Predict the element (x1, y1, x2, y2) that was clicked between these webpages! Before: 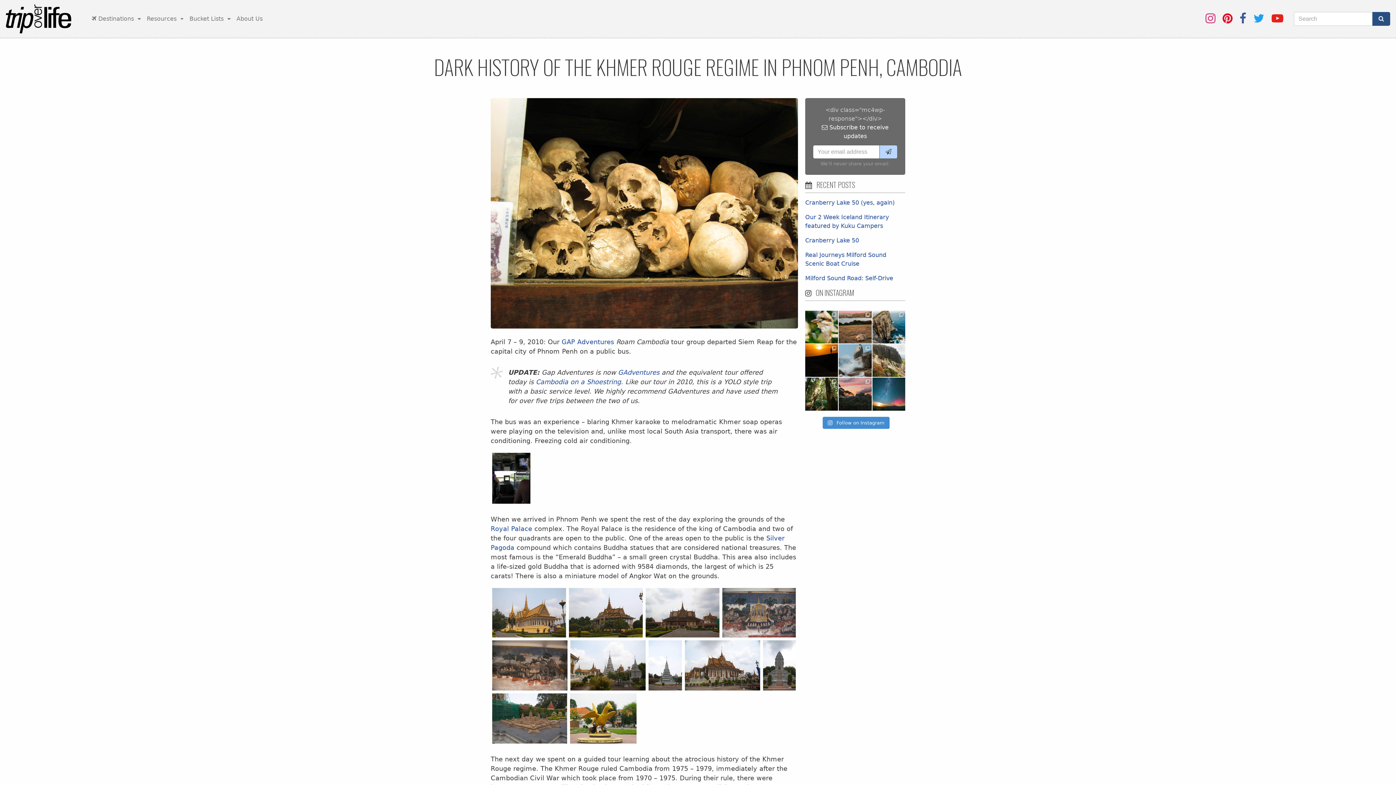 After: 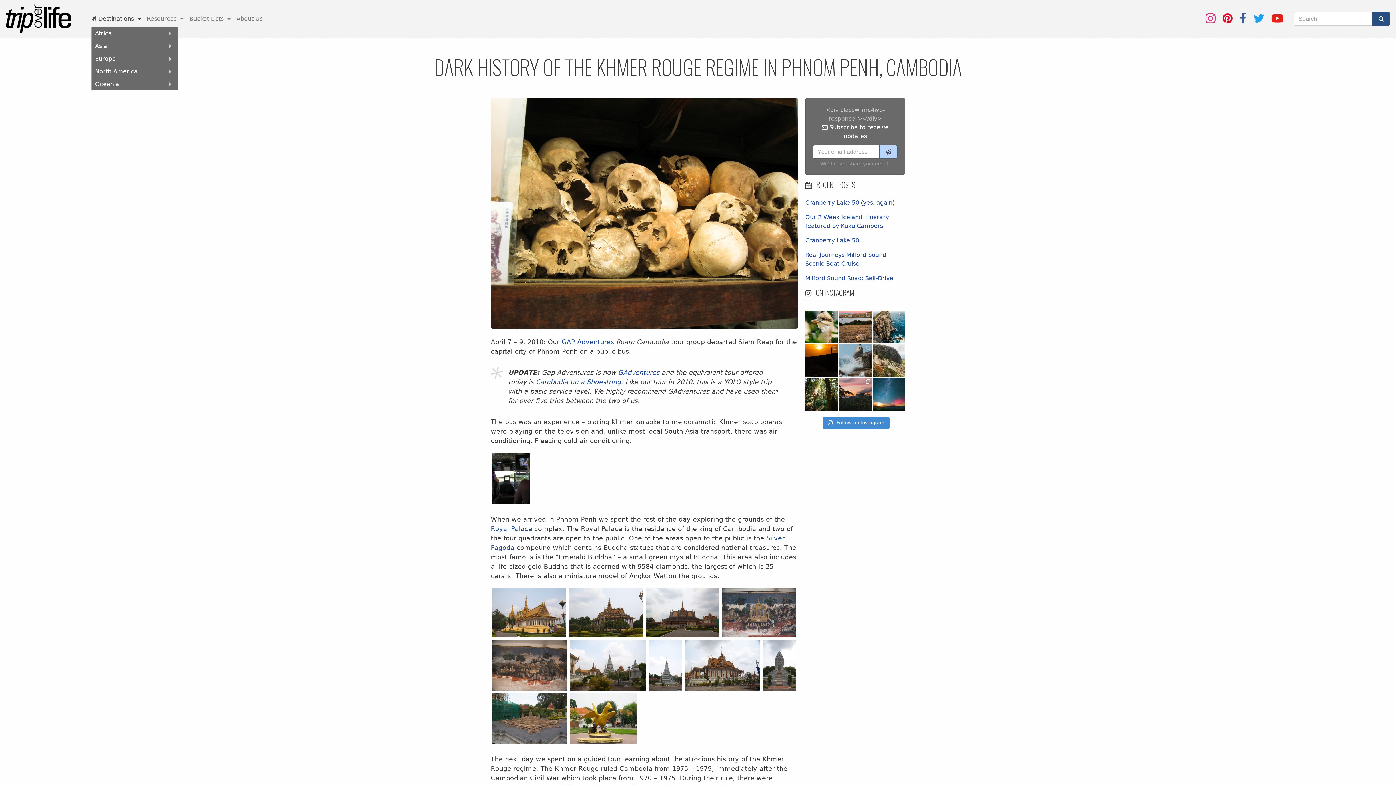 Action: label:  Destinations  bbox: (88, 7, 143, 30)